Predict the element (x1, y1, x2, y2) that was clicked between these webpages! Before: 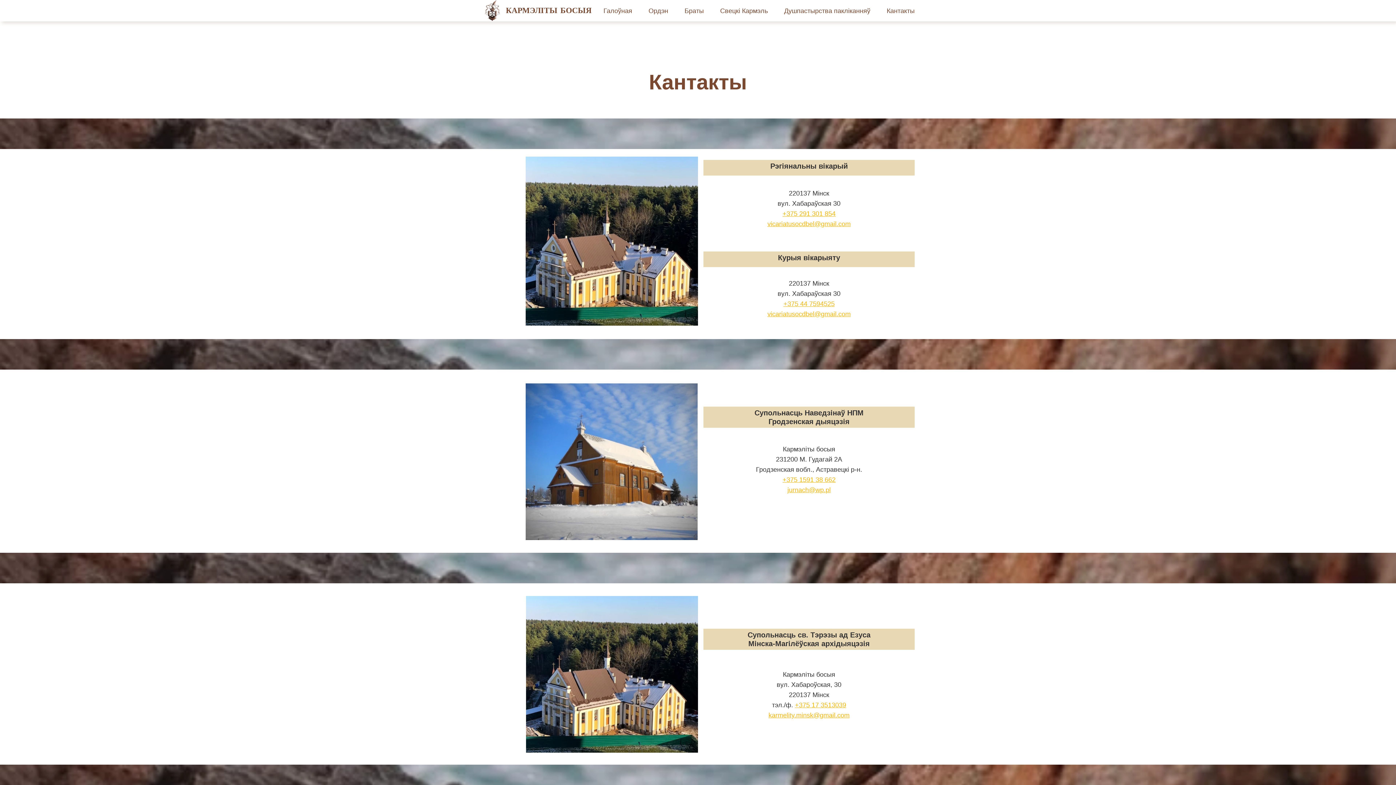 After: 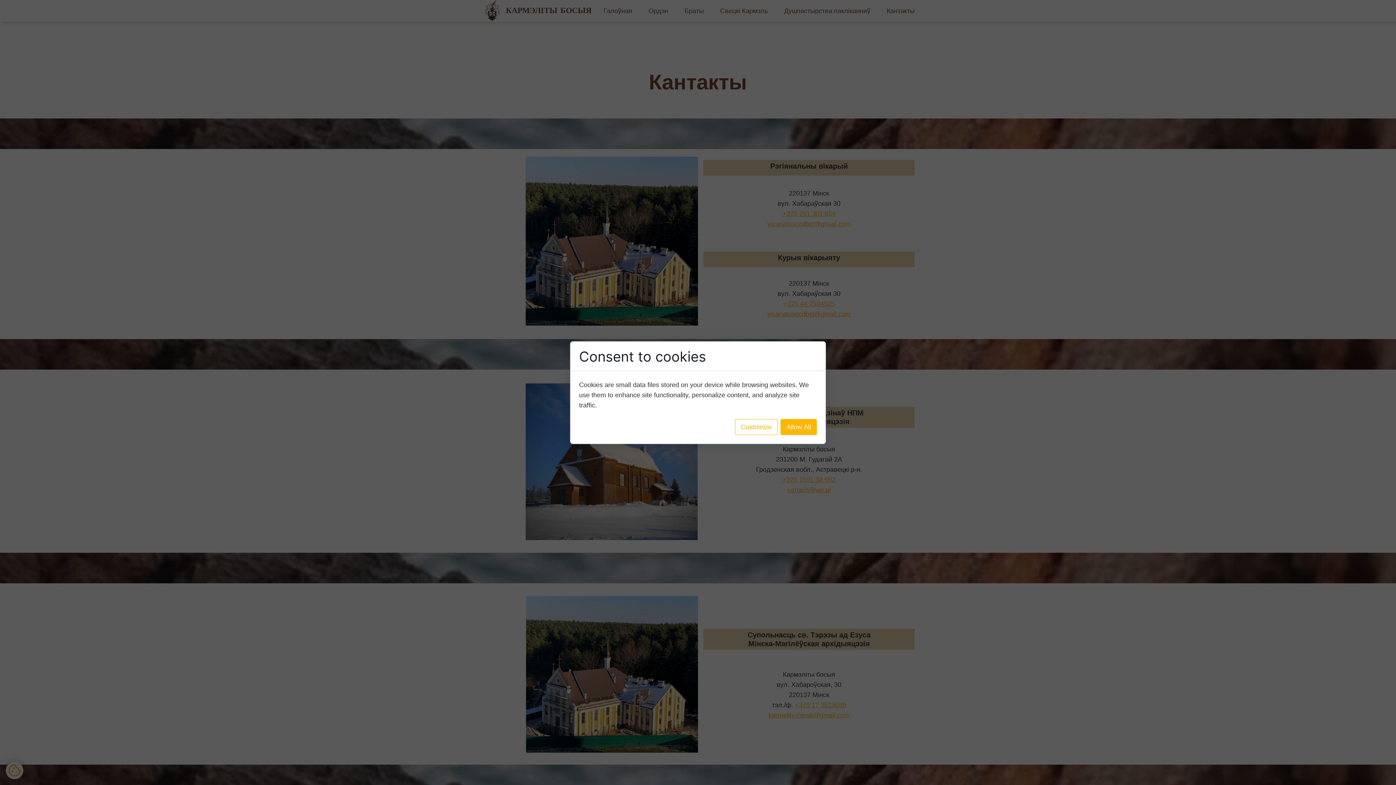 Action: label: Браты bbox: (677, 0, 711, 21)